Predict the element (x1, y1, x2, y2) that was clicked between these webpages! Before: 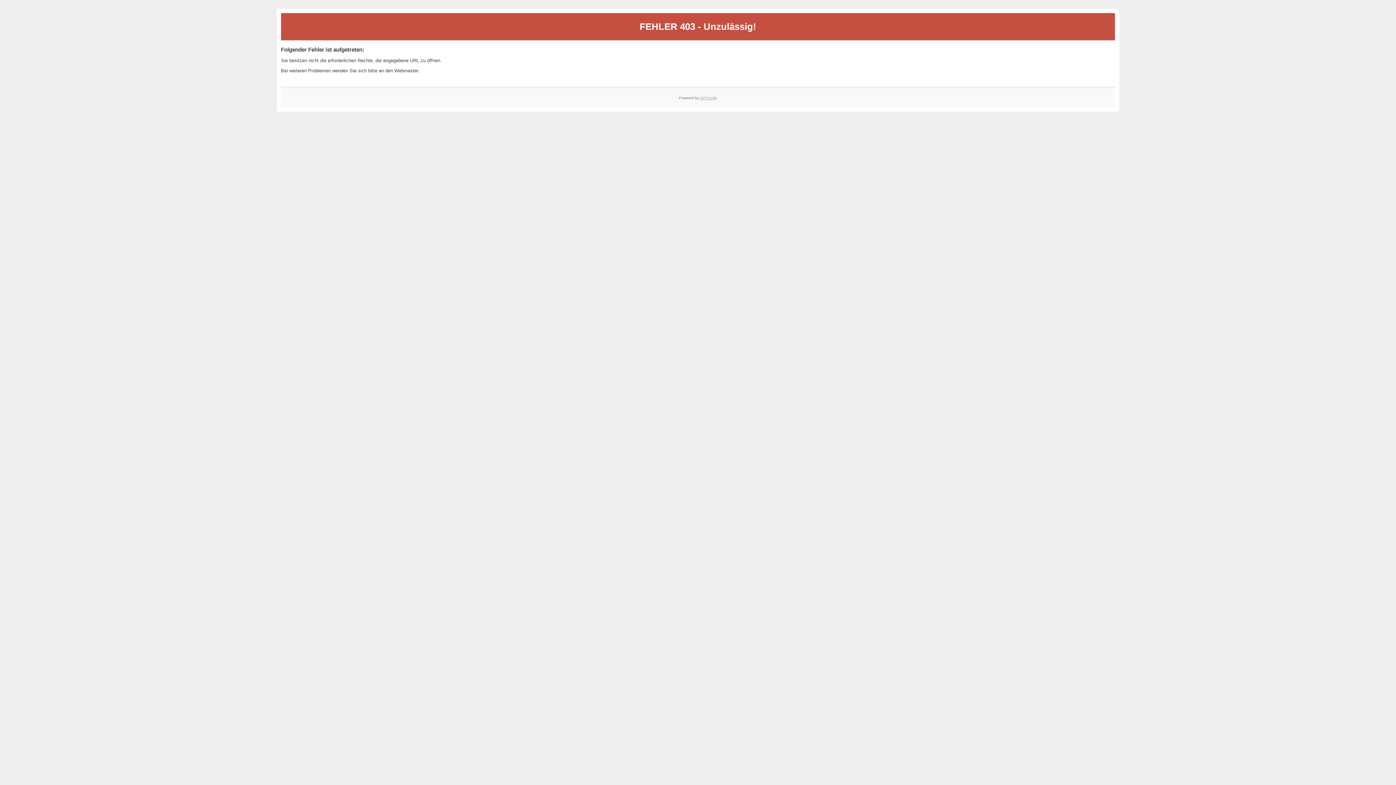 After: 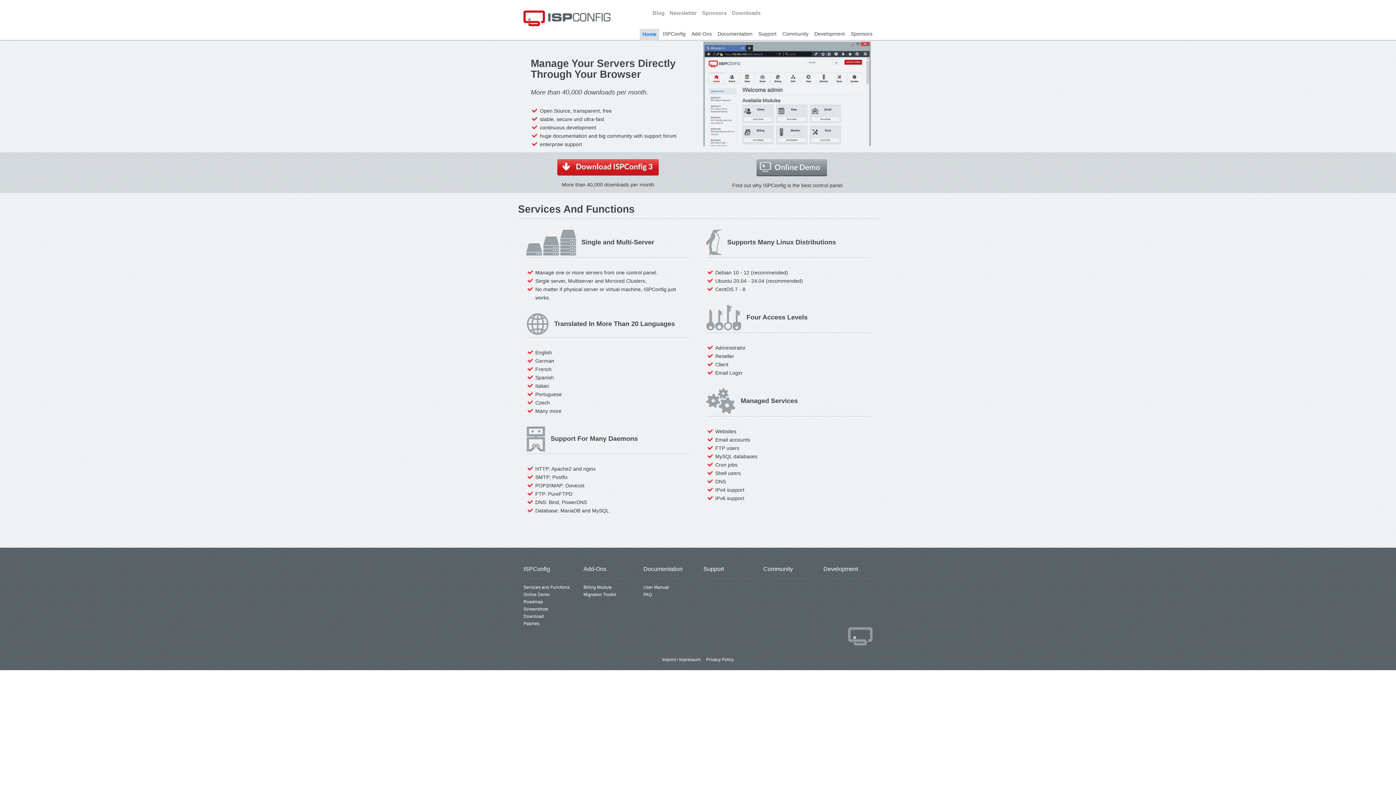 Action: label: ISPConfig bbox: (700, 95, 717, 99)